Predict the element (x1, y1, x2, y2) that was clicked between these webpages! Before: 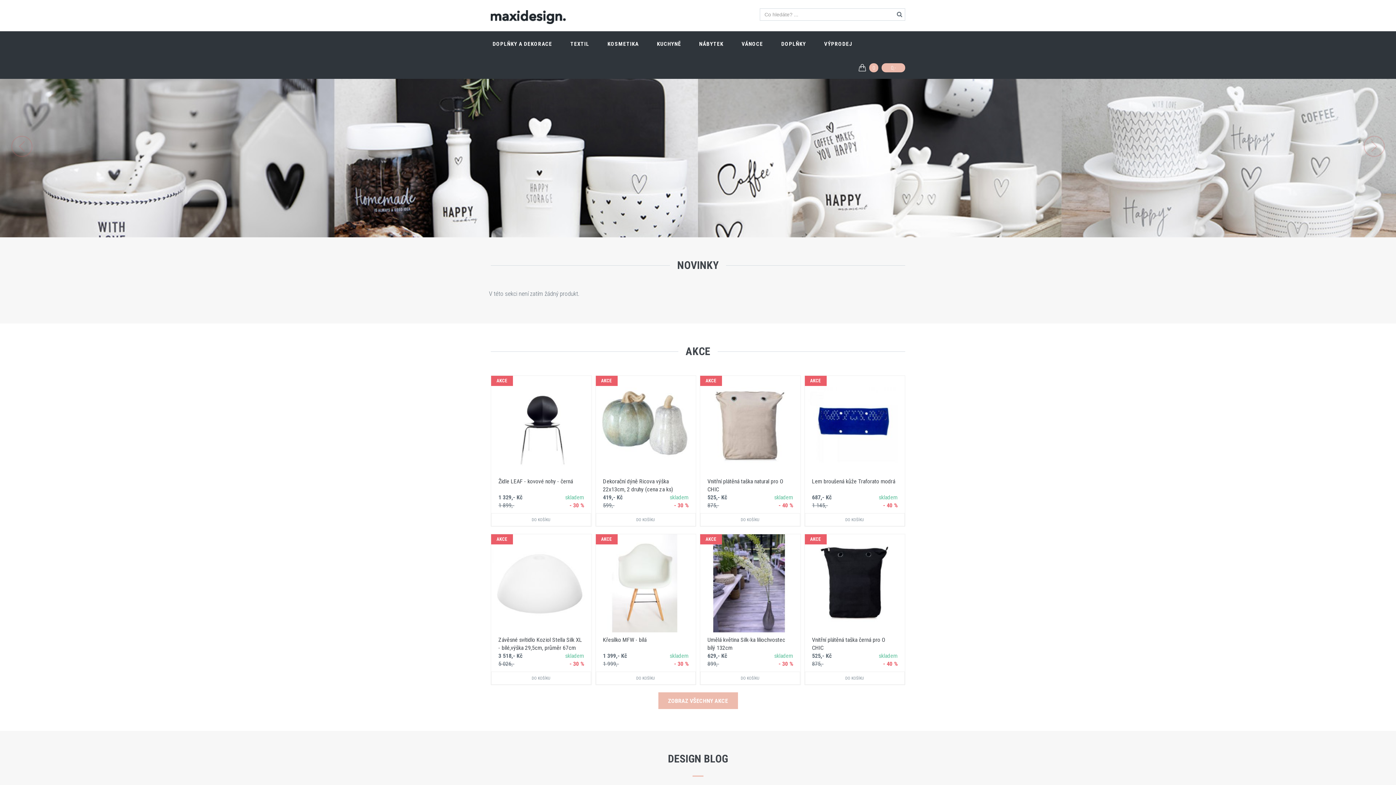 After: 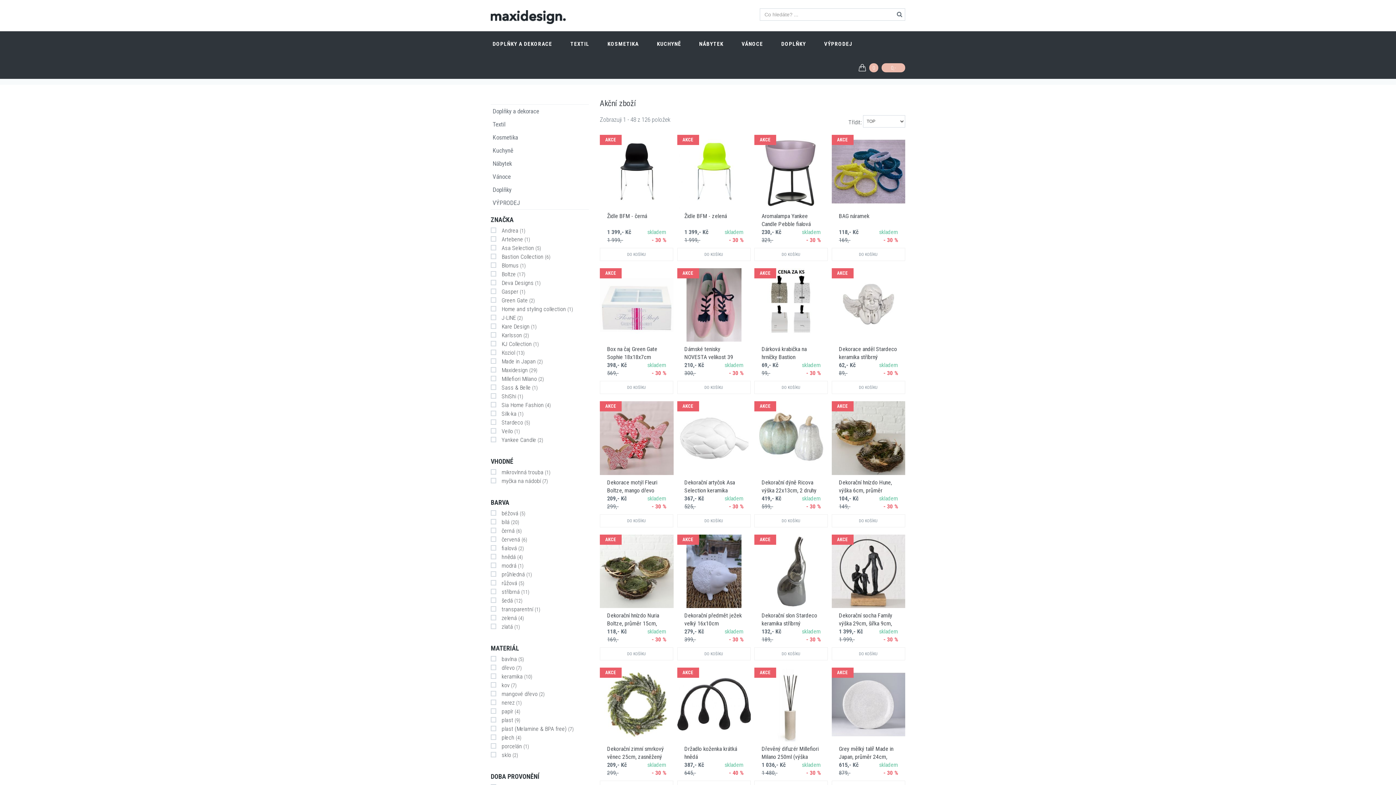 Action: bbox: (658, 692, 738, 709) label: ZOBRAZ VŠECHNY AKCE